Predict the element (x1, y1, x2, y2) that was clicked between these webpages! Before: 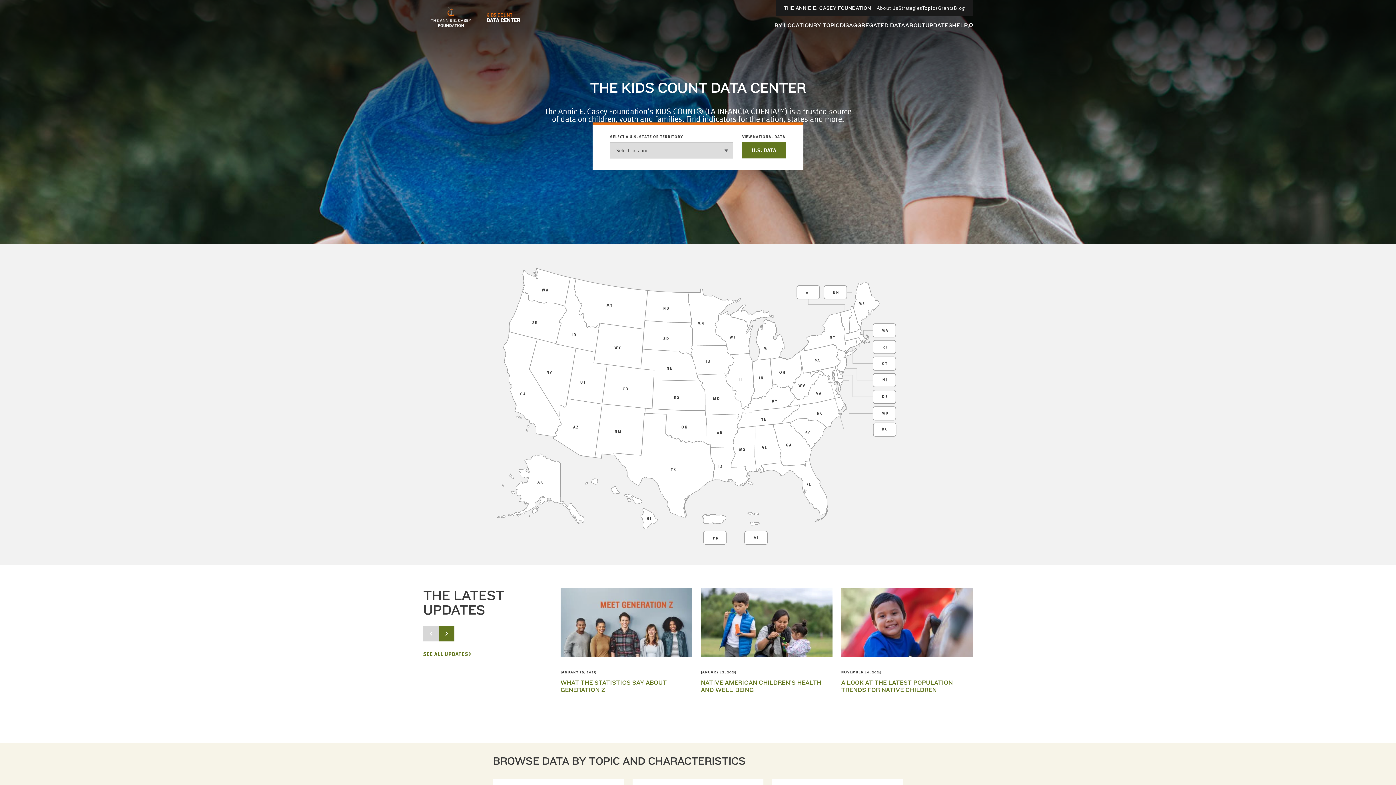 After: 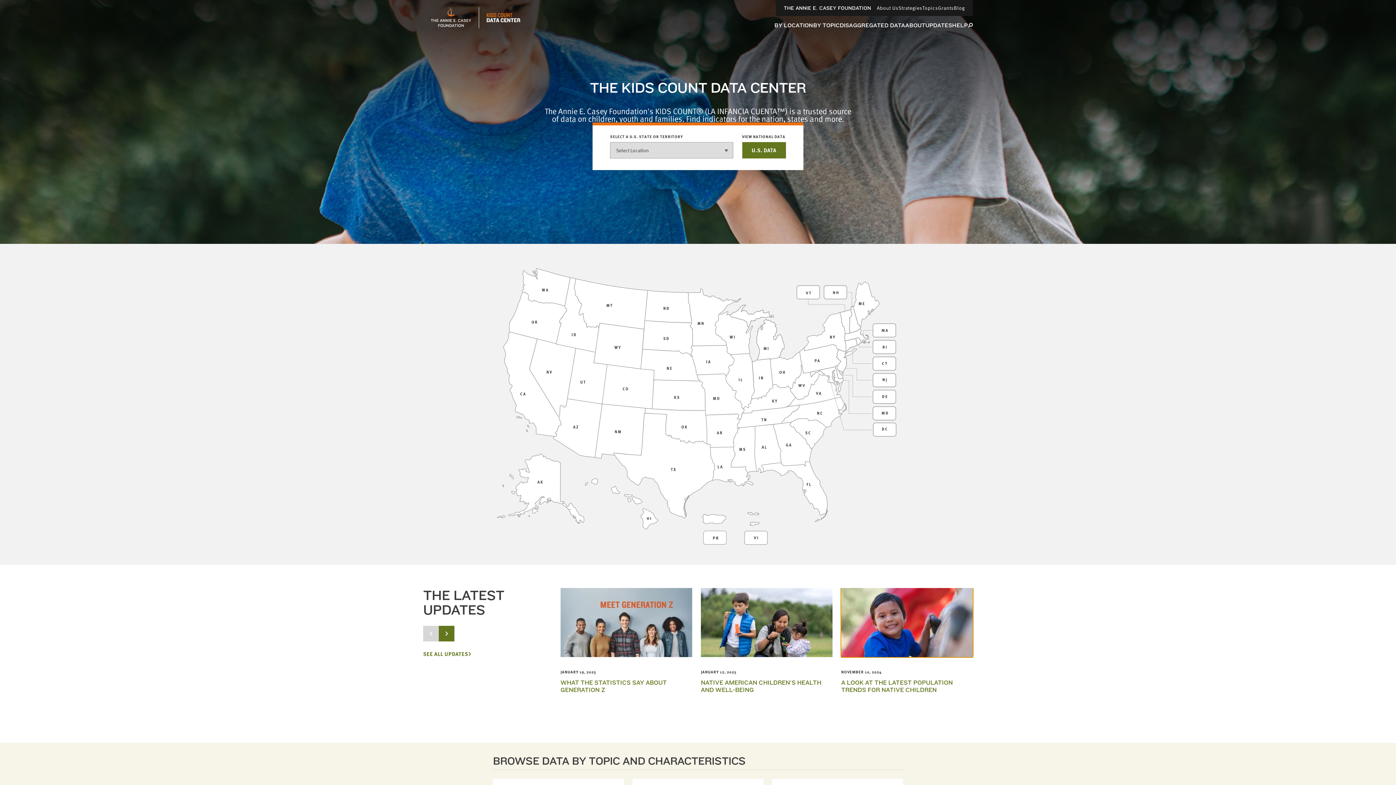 Action: bbox: (841, 588, 973, 657)